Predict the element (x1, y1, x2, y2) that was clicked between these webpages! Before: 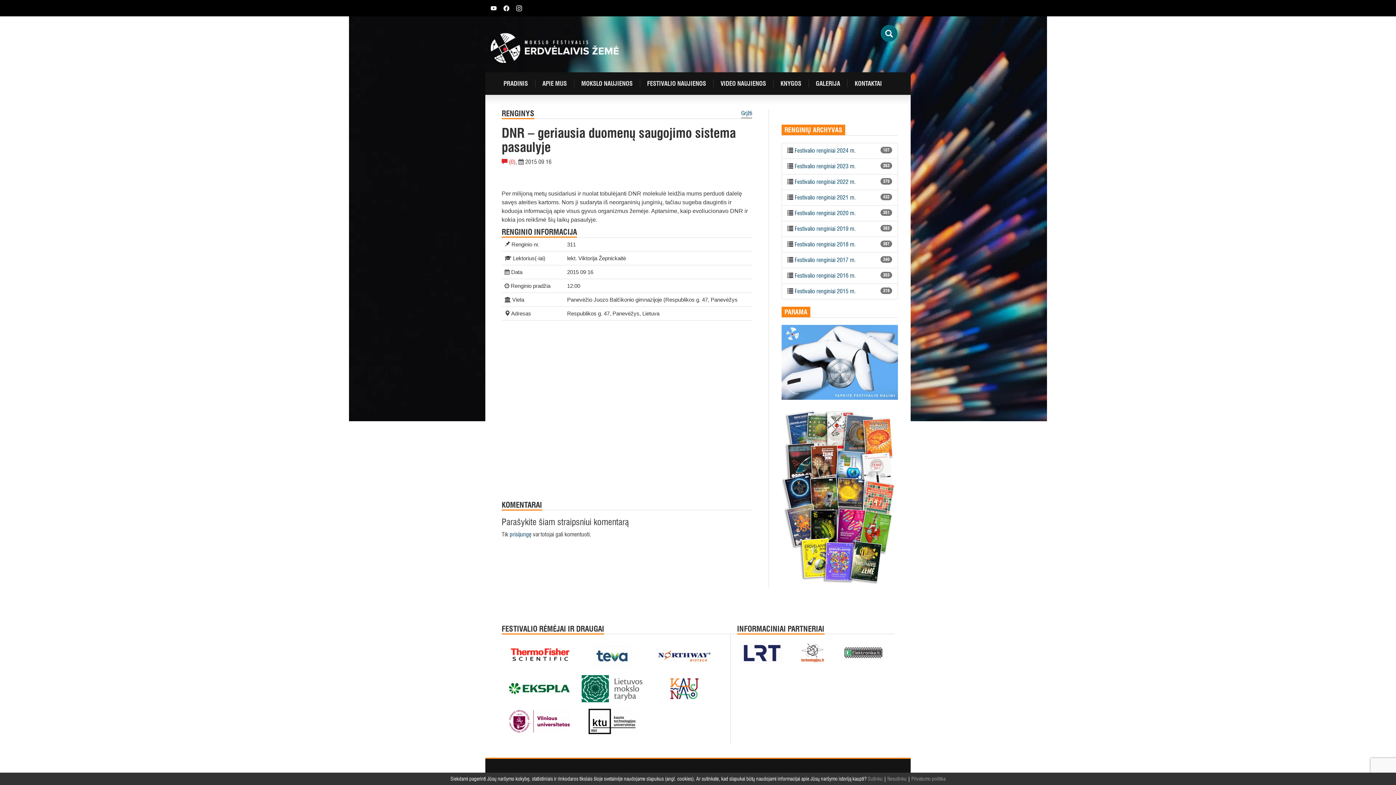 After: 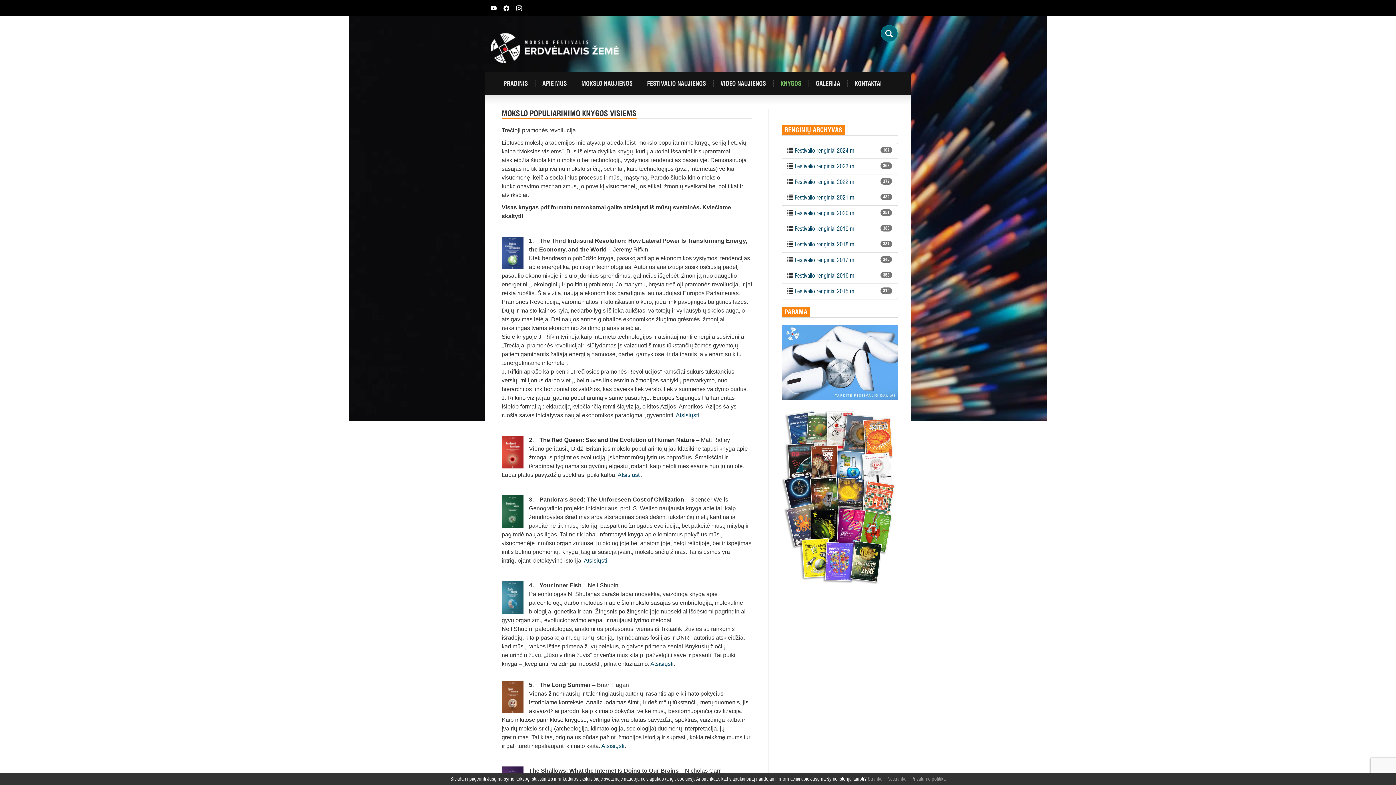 Action: label: KNYGOS bbox: (773, 72, 808, 94)